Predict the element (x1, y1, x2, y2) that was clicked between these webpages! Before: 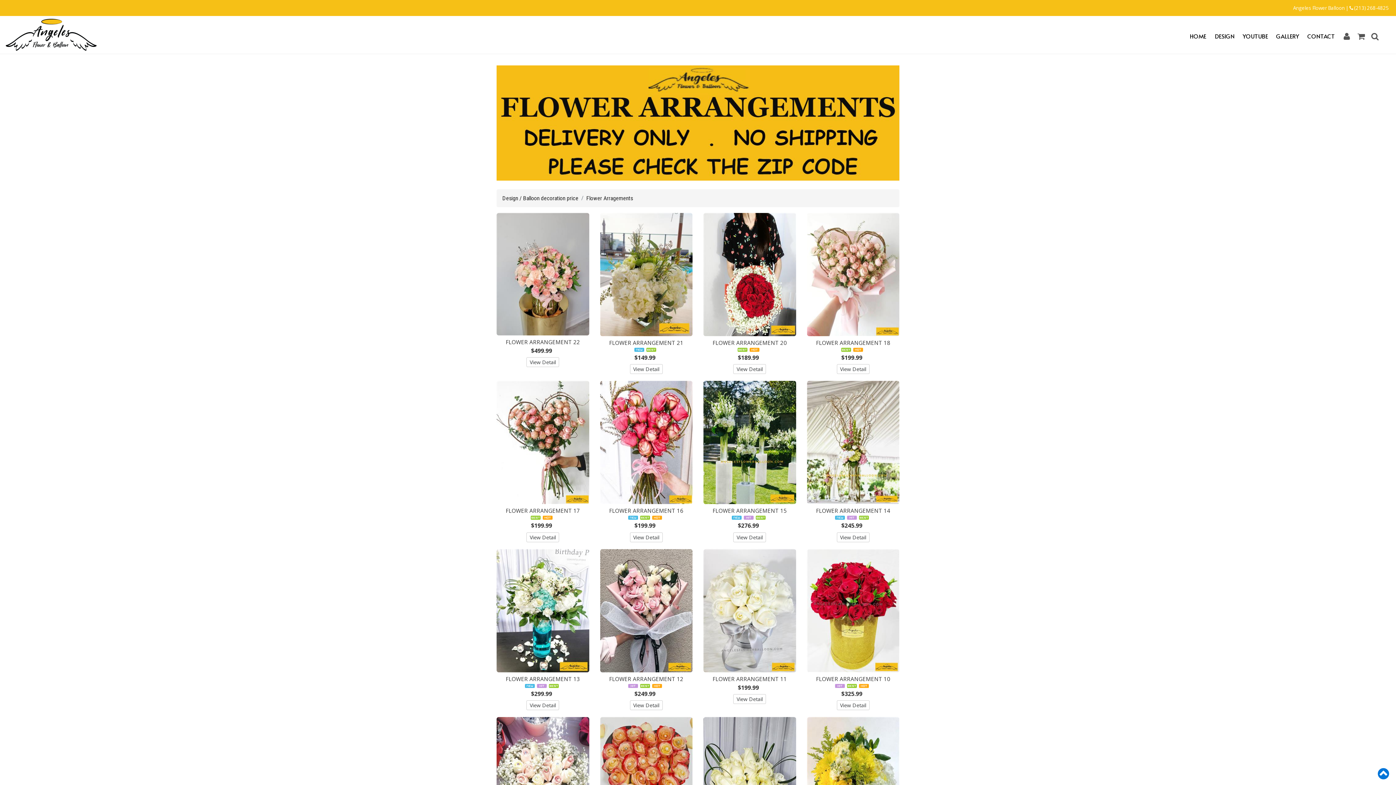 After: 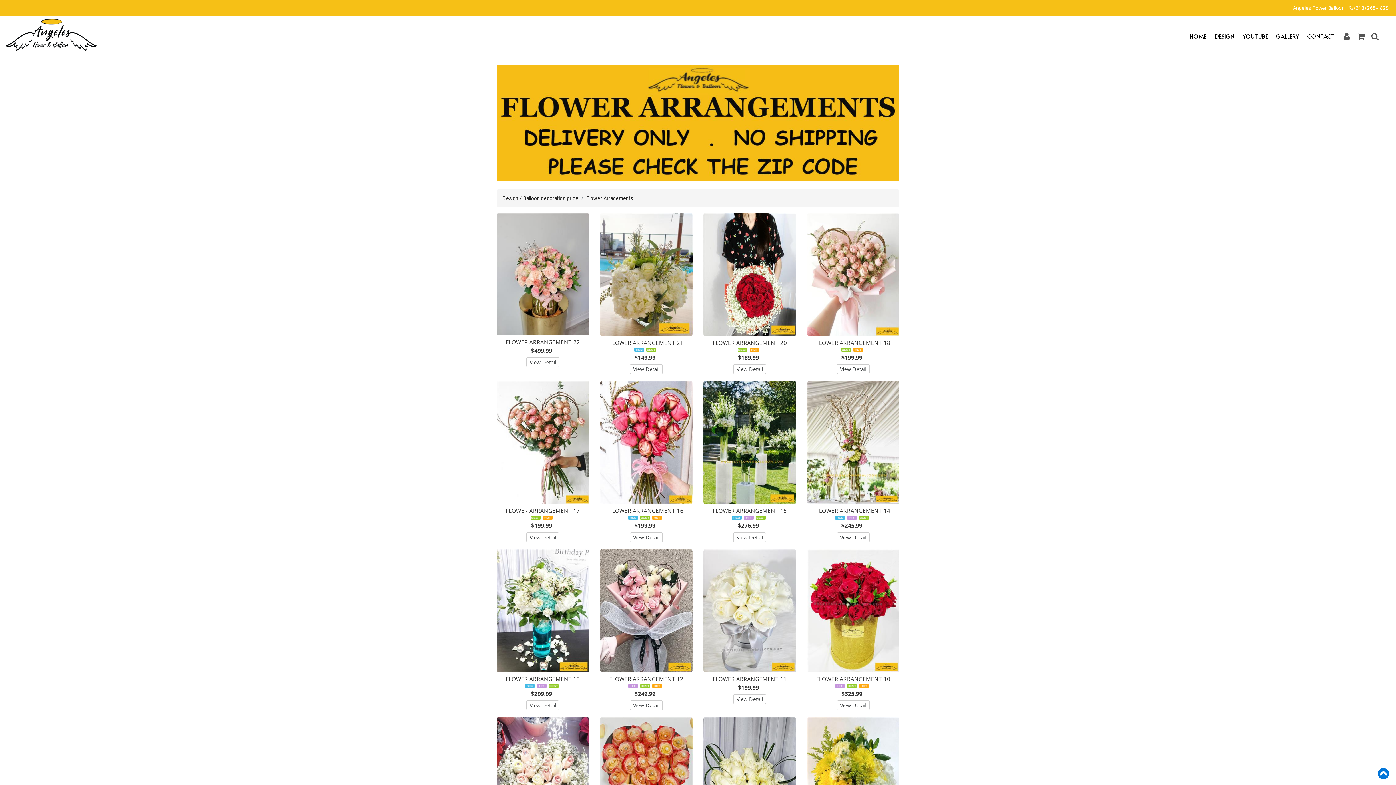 Action: label: Flower Arragements bbox: (586, 194, 633, 201)